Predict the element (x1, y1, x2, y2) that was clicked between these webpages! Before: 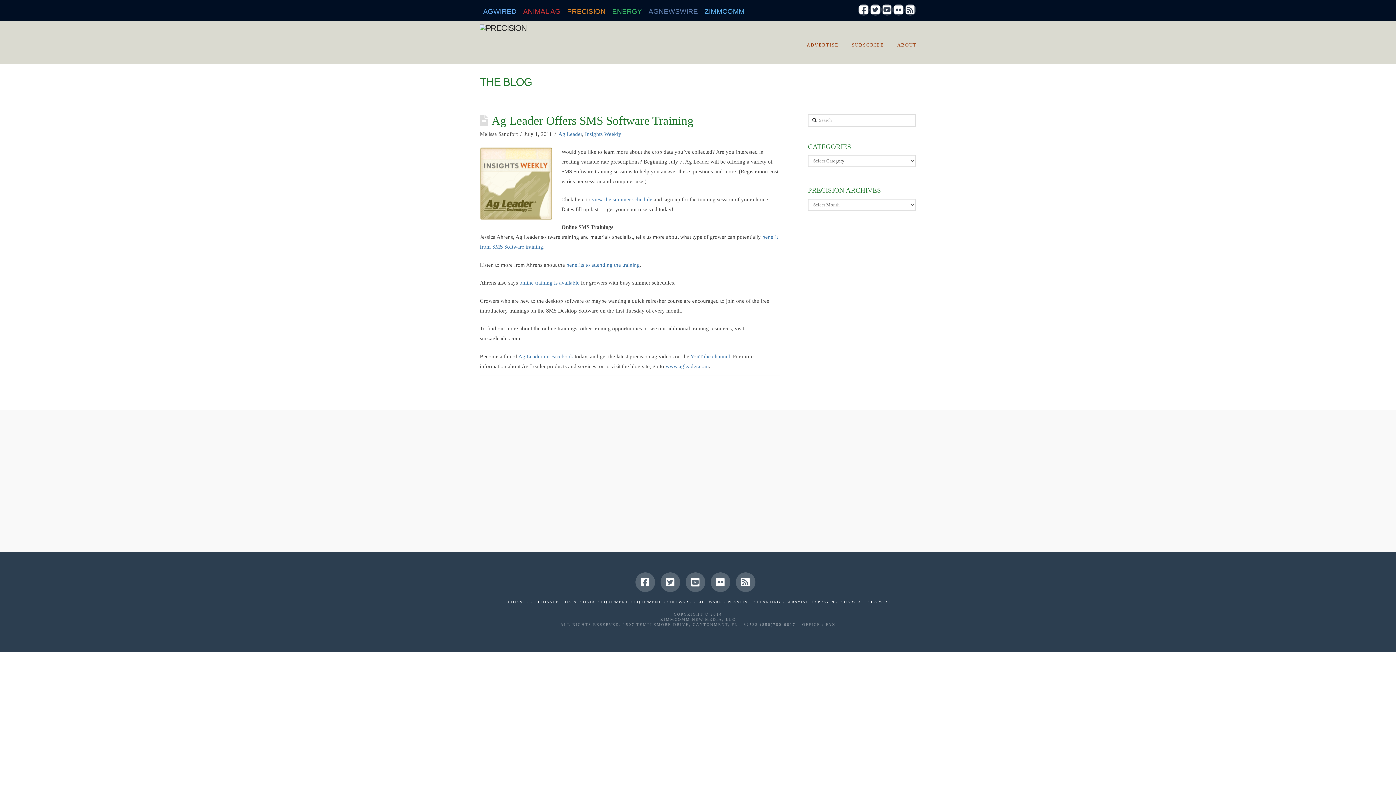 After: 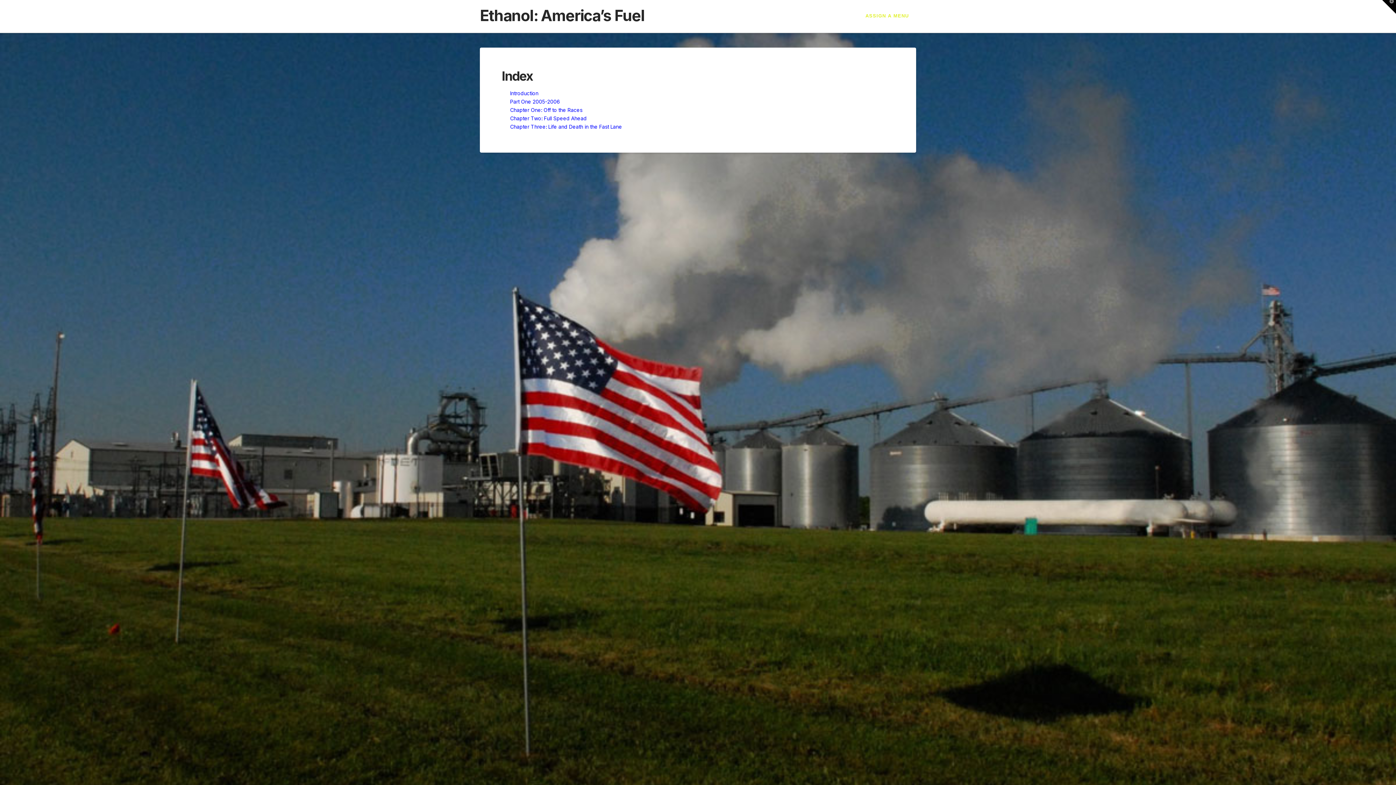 Action: label: ENERGY bbox: (609, 2, 645, 18)